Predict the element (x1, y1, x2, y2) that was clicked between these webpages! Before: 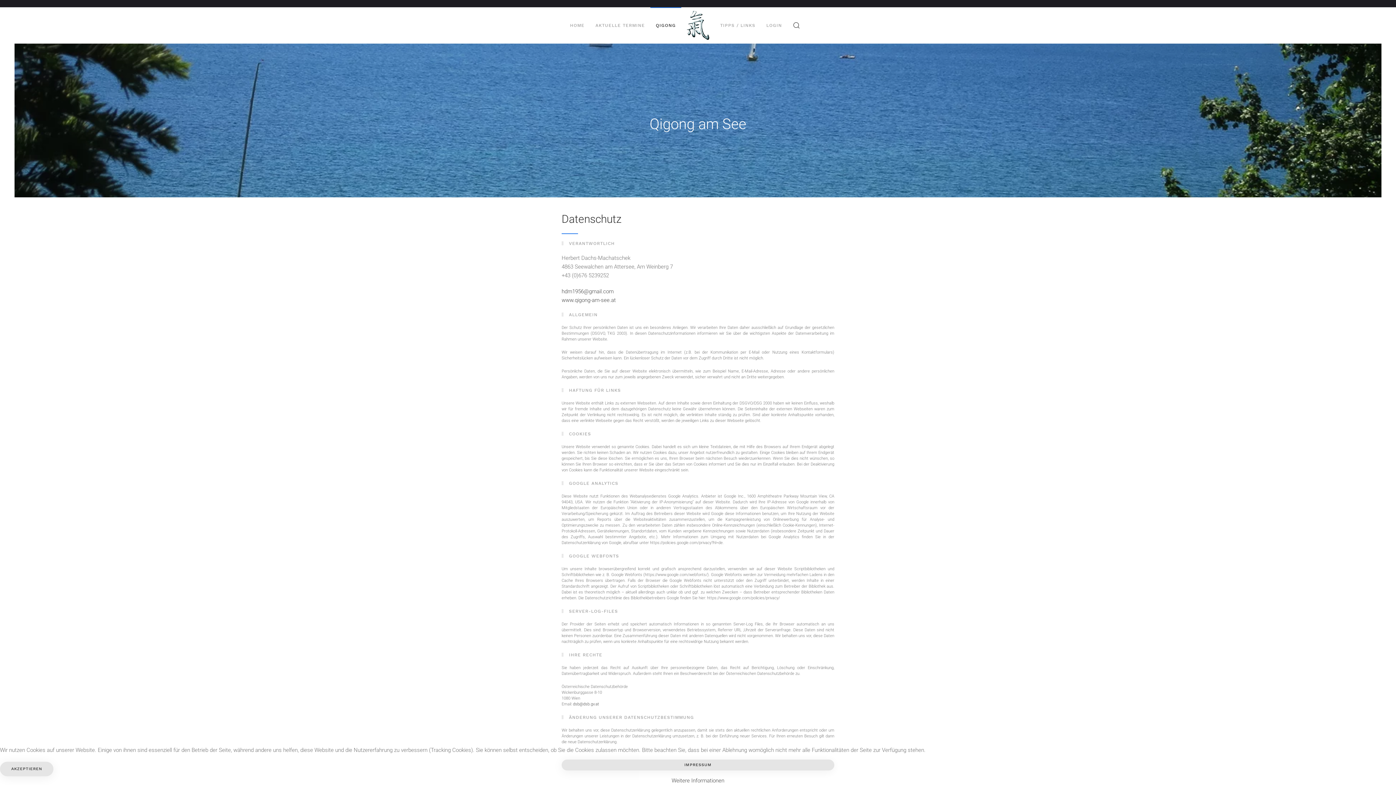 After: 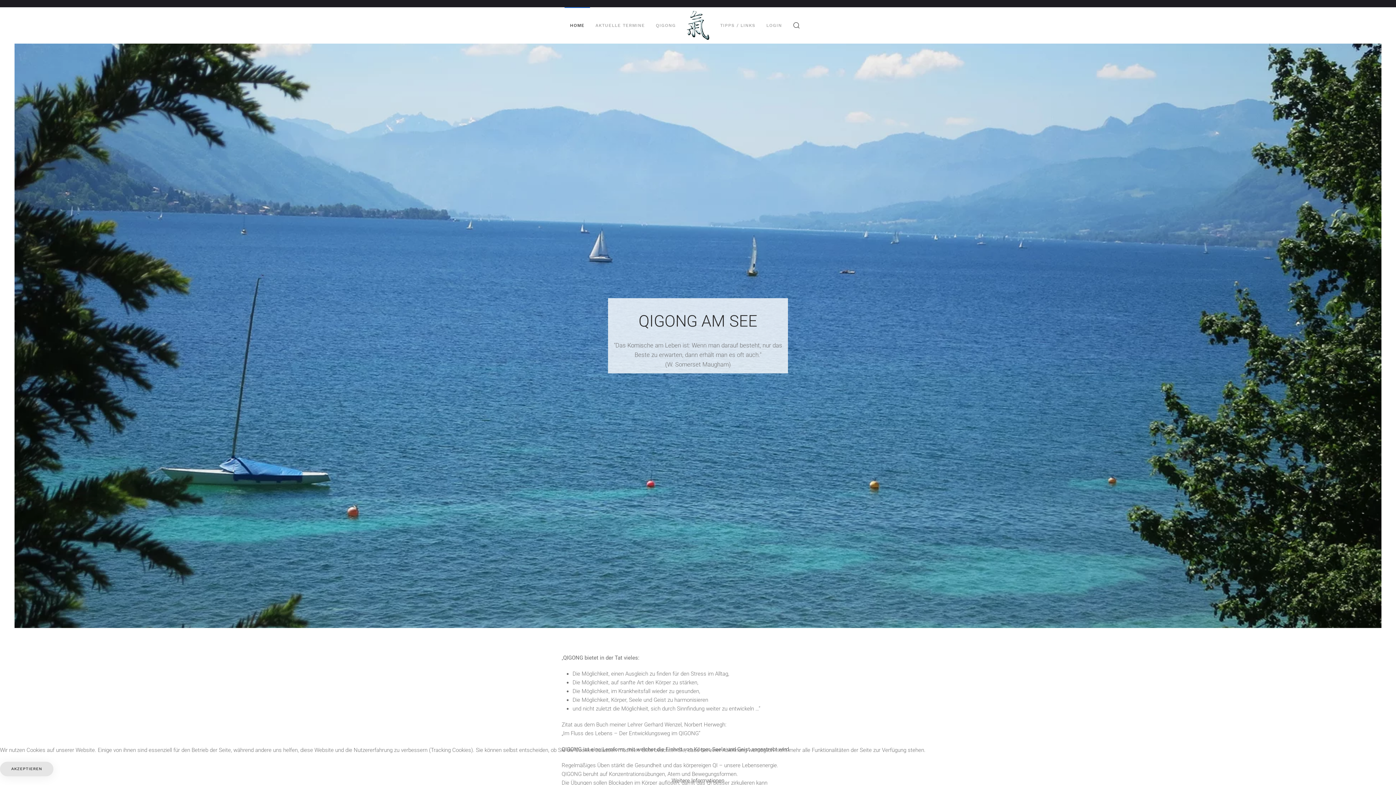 Action: bbox: (564, 7, 590, 43) label: HOME